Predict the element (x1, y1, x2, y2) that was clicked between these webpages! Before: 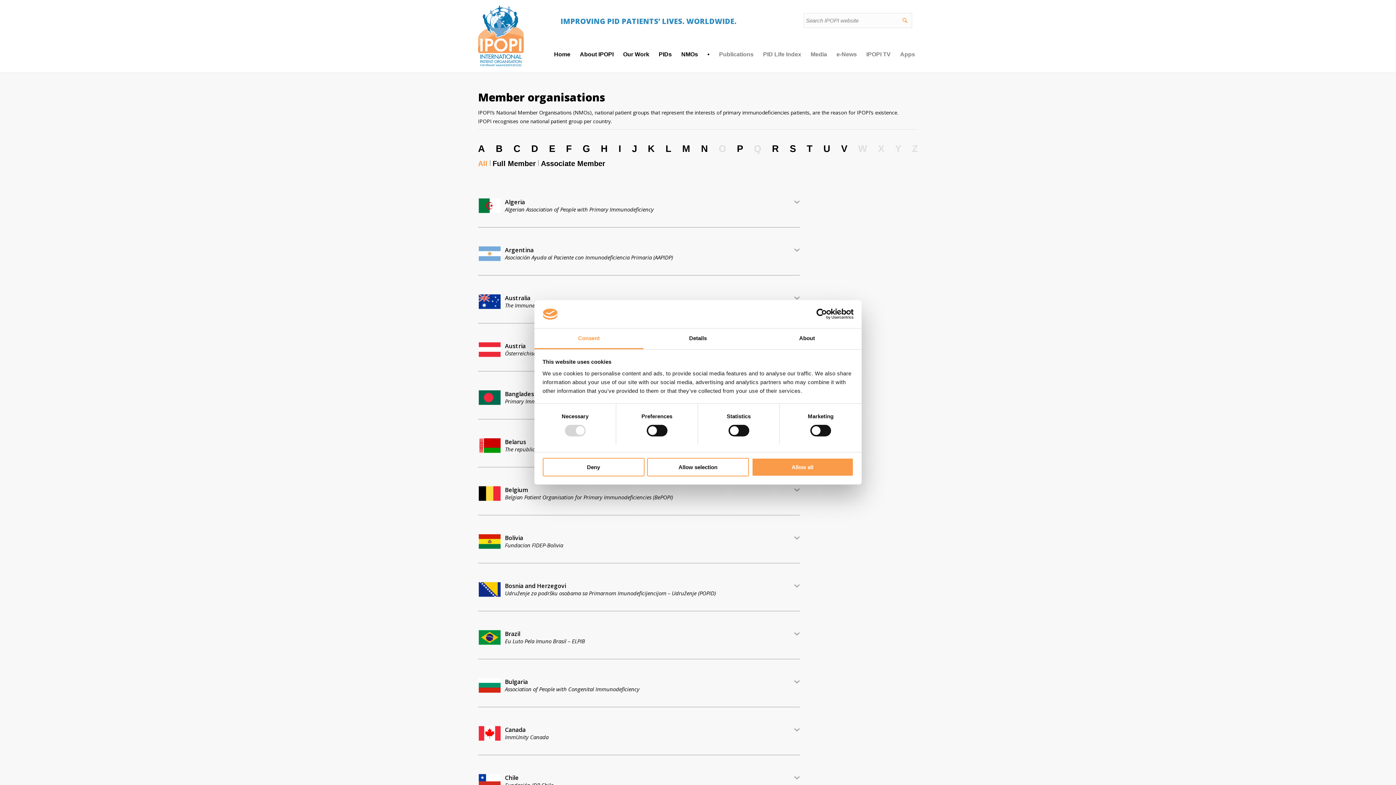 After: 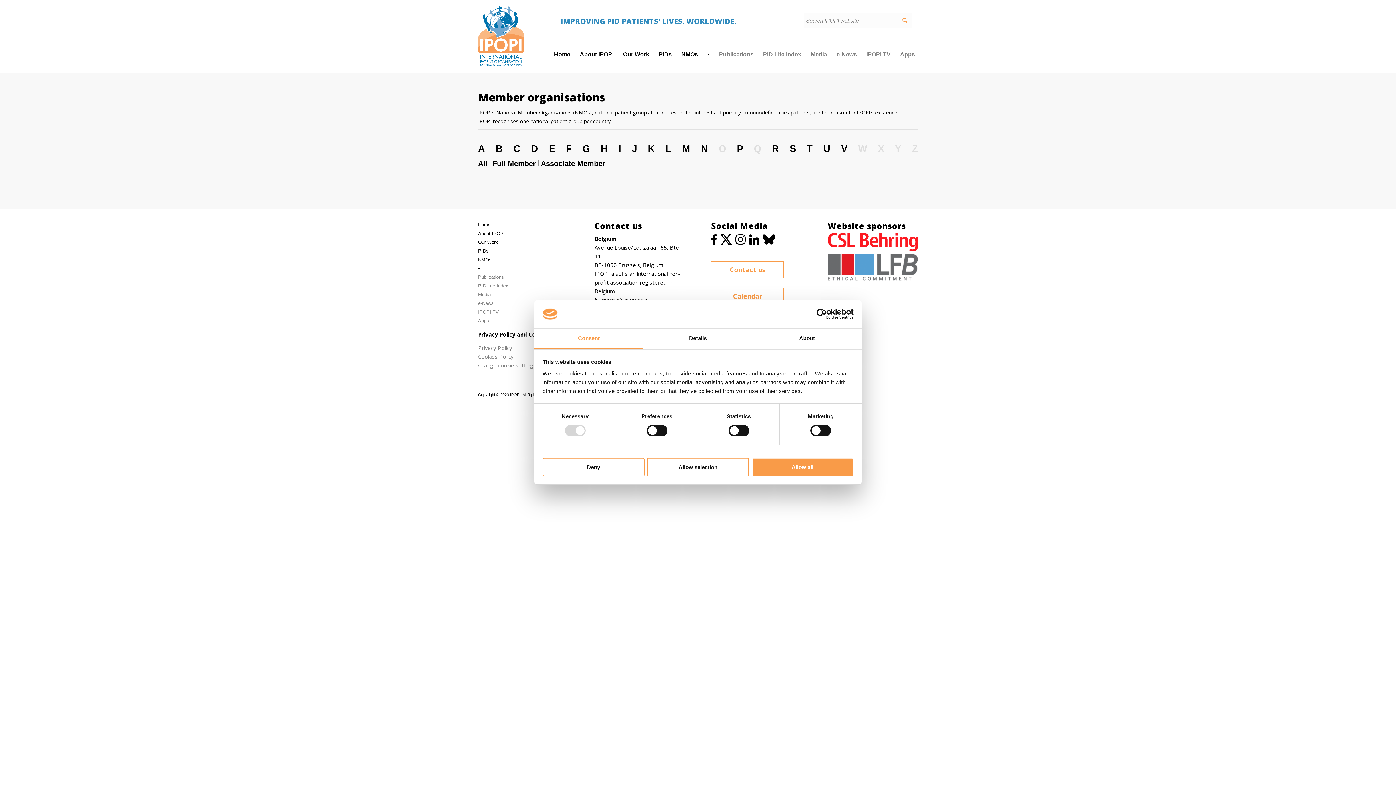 Action: label: Q bbox: (754, 144, 761, 153)